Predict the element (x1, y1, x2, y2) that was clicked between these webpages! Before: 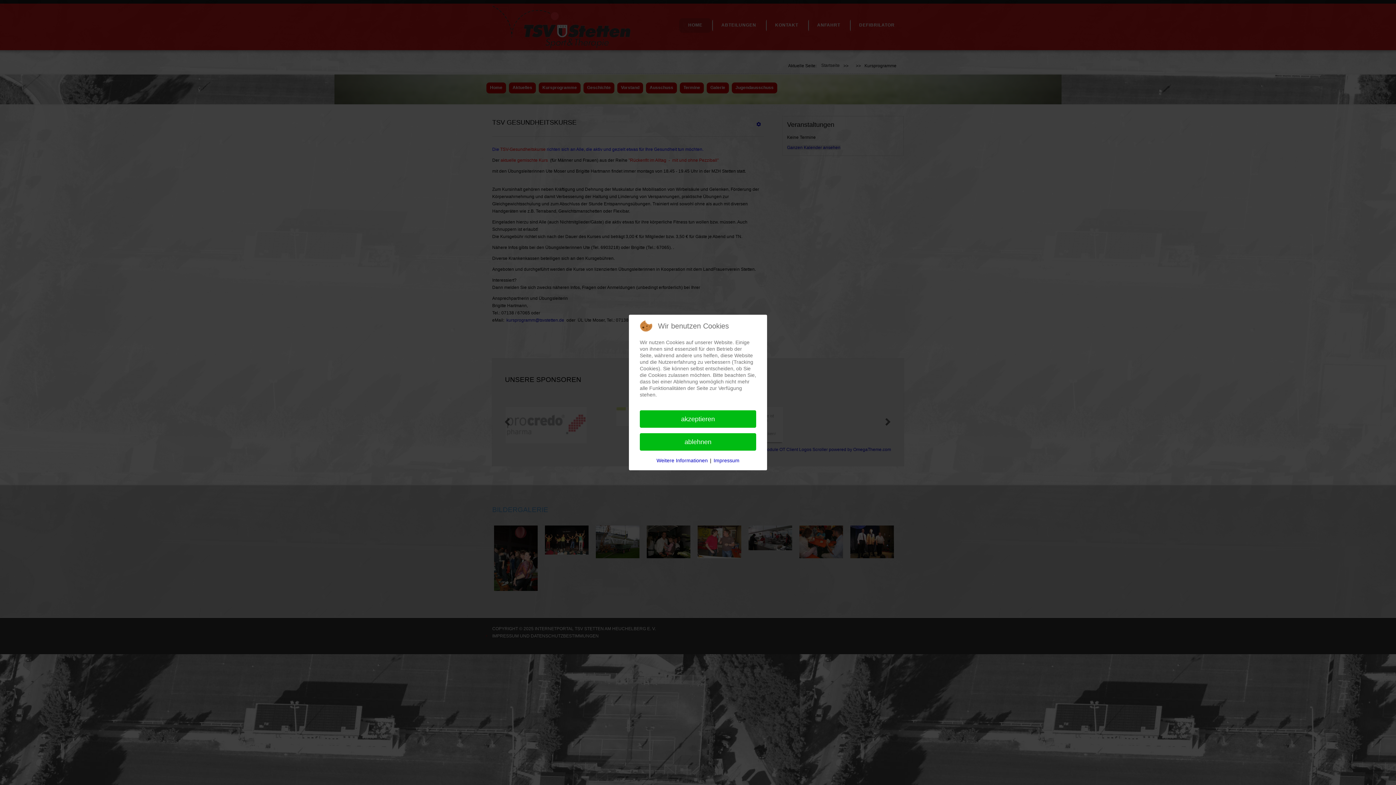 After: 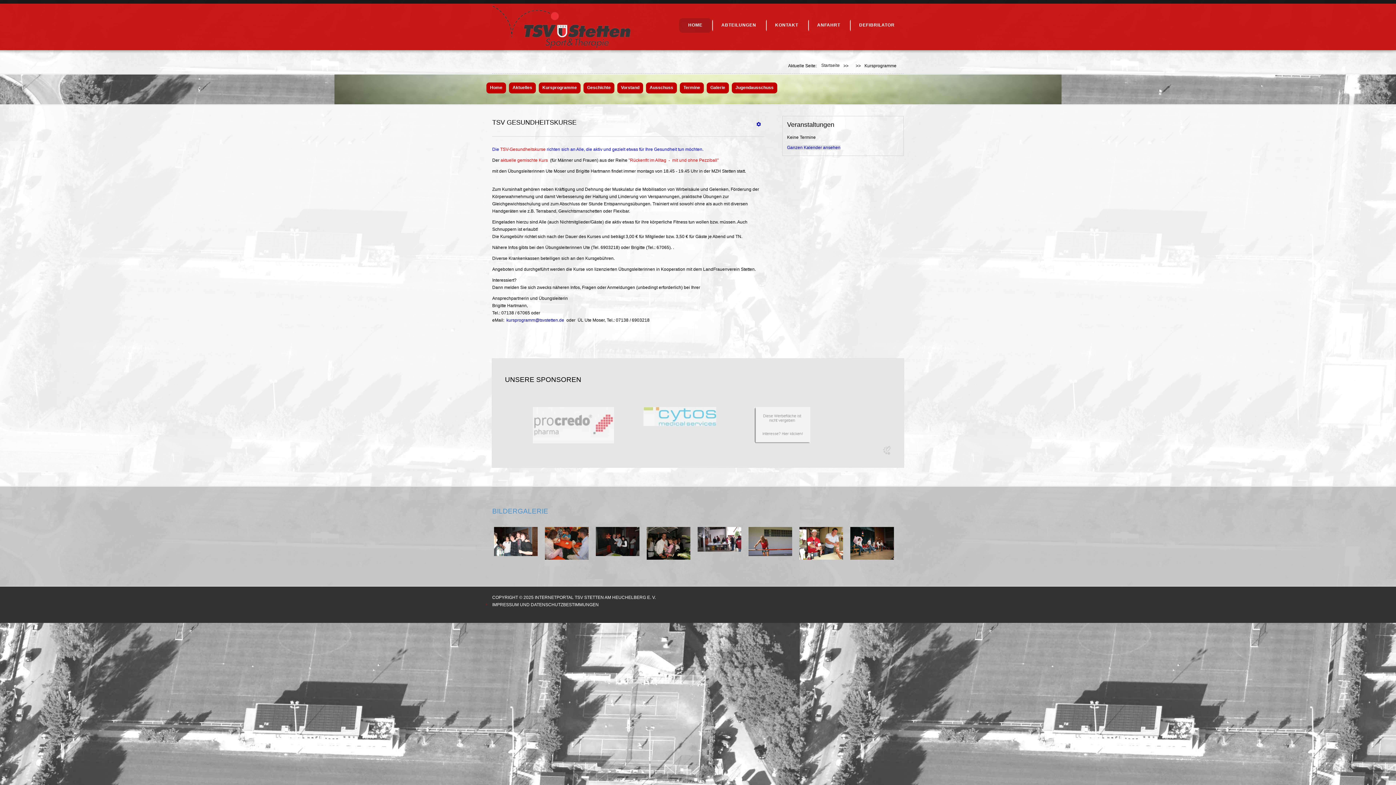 Action: label: akzeptieren bbox: (640, 410, 756, 428)